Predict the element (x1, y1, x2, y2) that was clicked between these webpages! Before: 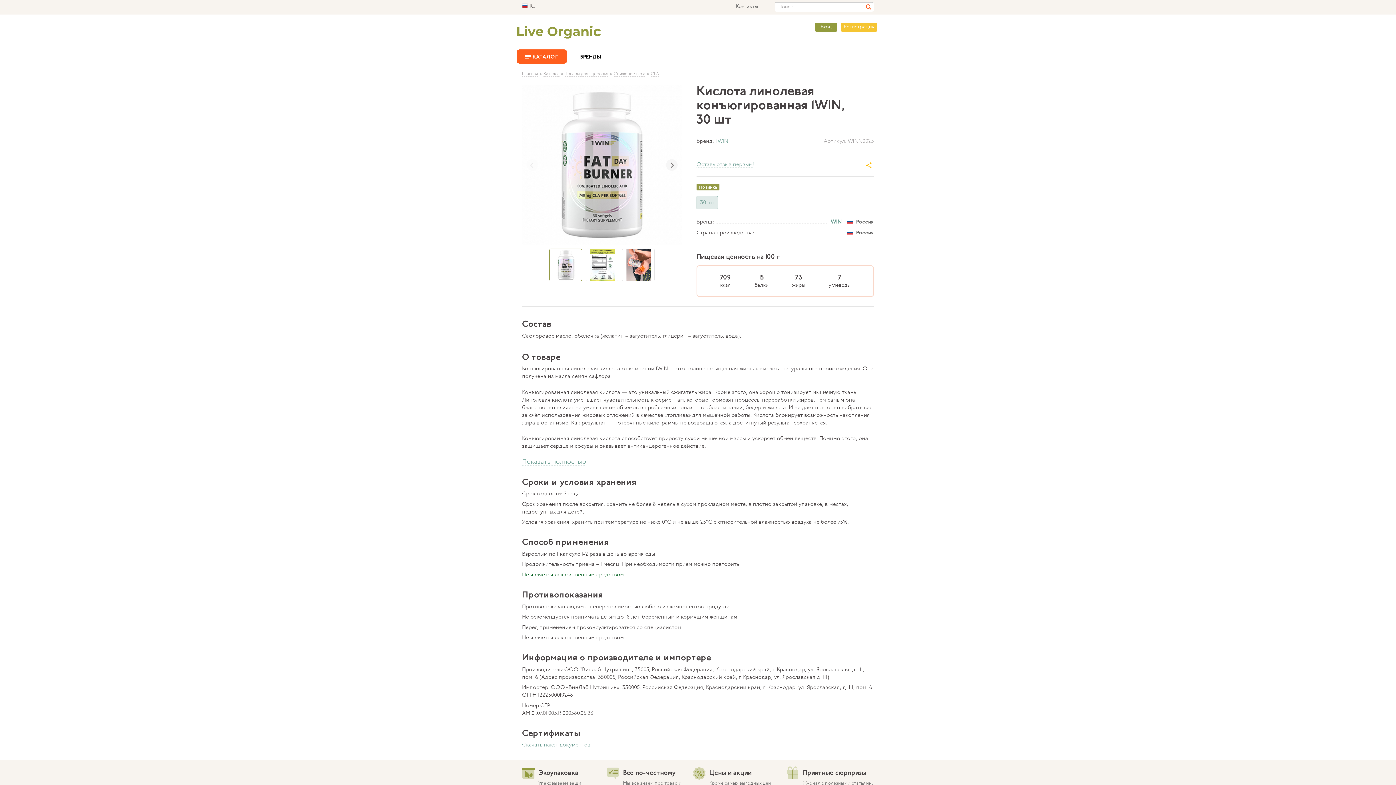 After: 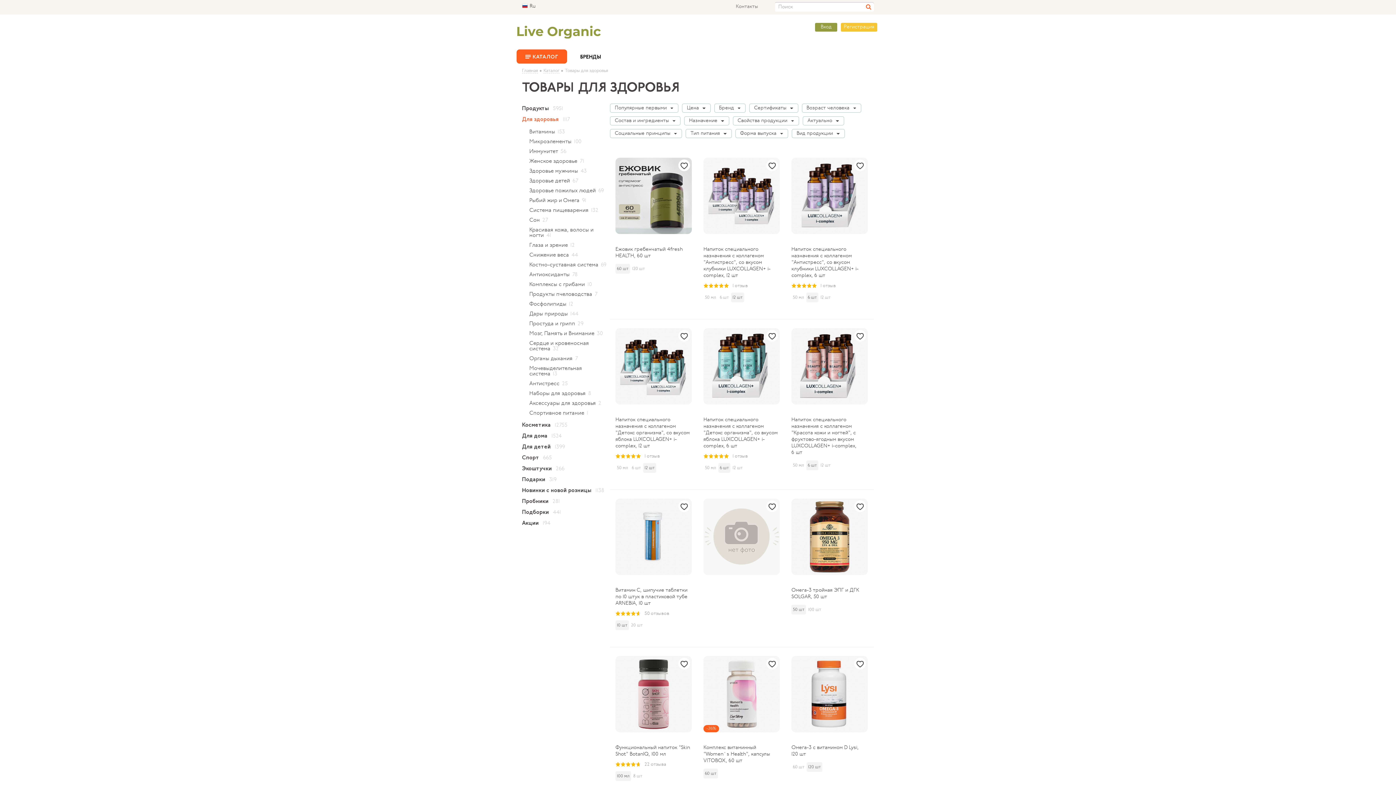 Action: bbox: (561, 73, 608, 76) label: • Товары для здоровья